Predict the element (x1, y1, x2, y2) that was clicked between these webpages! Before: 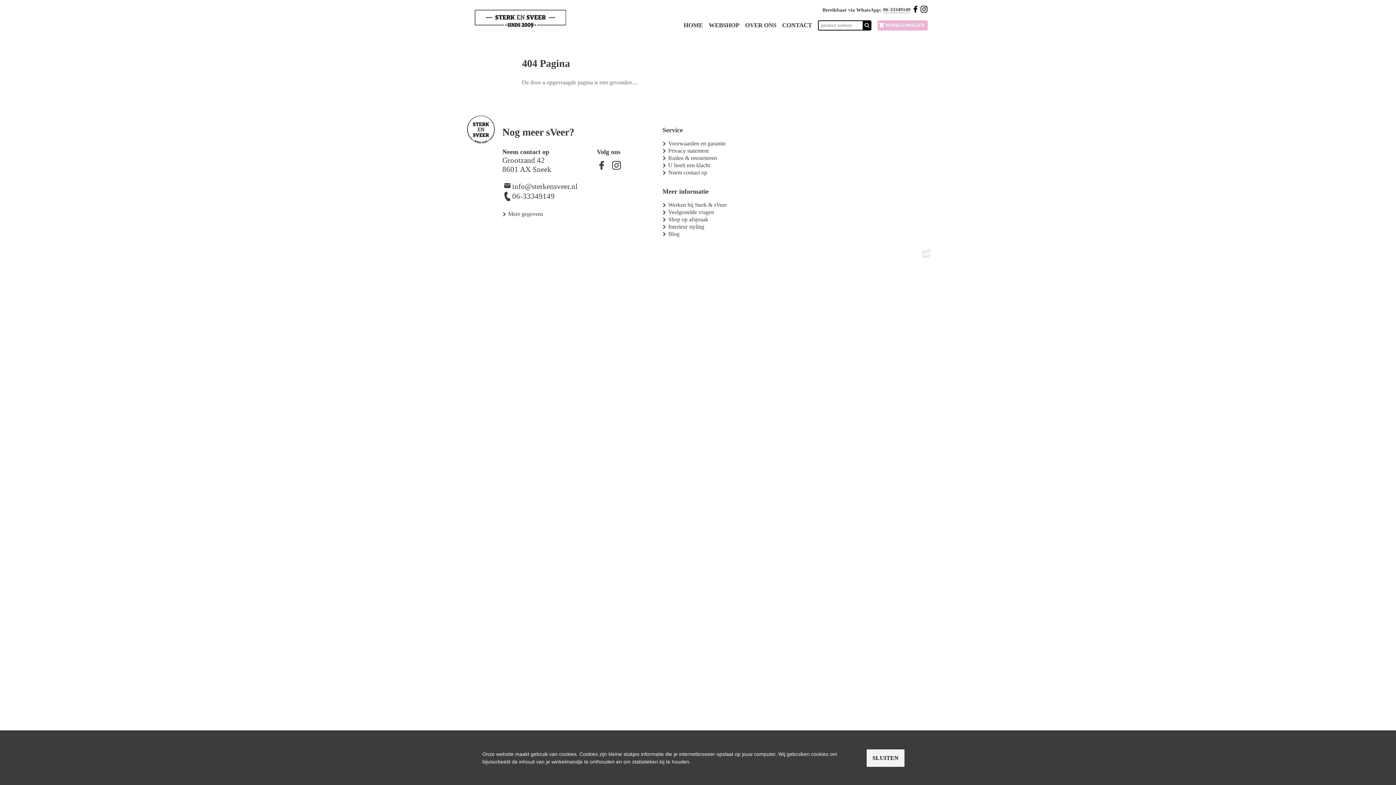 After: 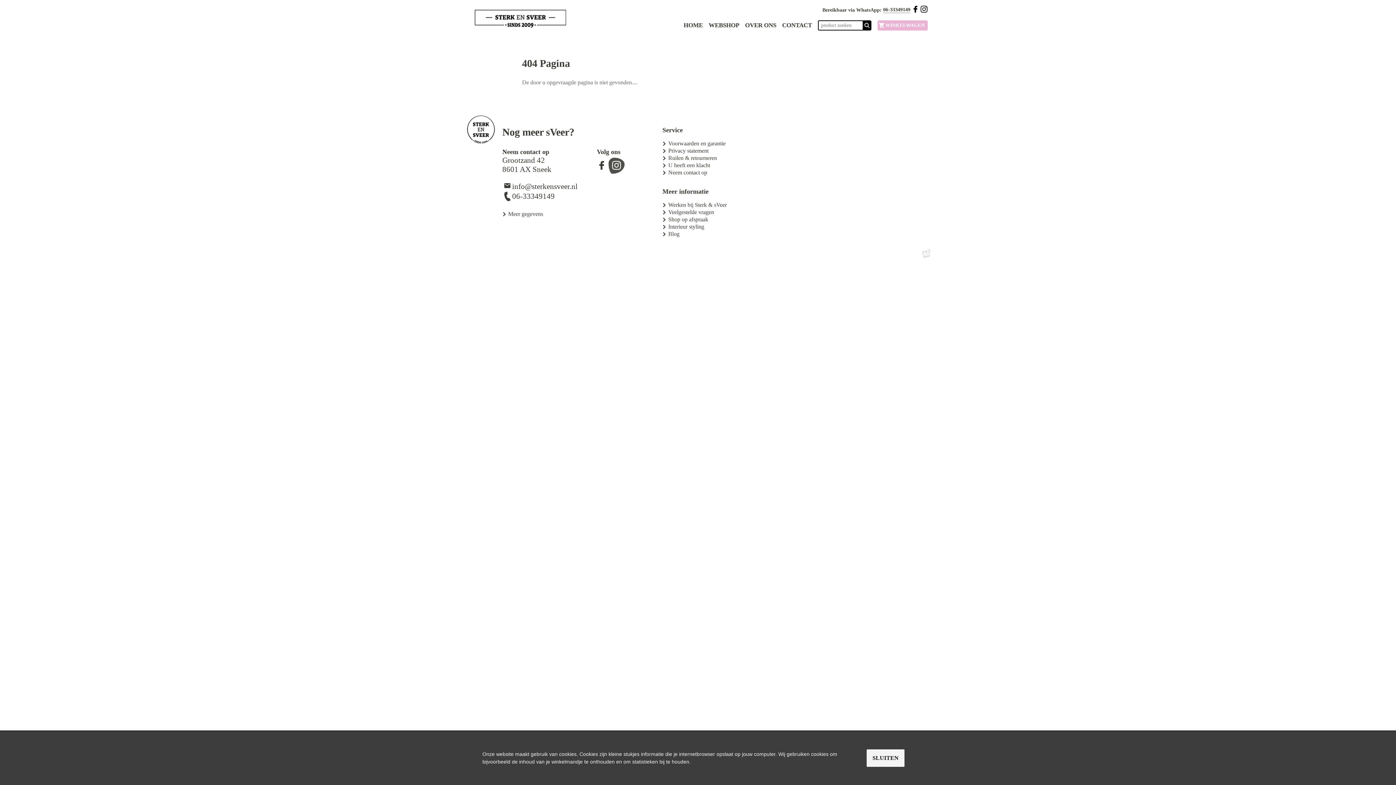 Action: bbox: (611, 157, 622, 173)